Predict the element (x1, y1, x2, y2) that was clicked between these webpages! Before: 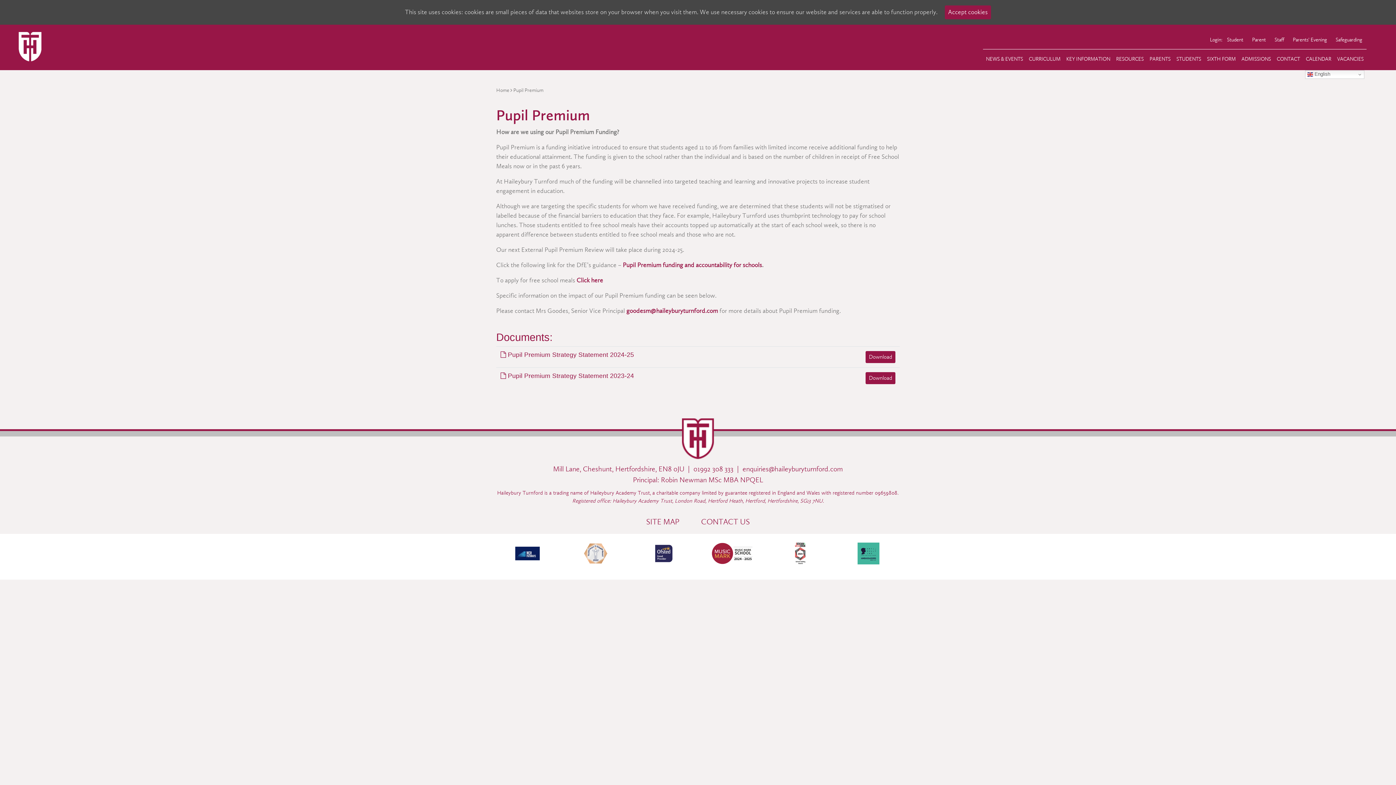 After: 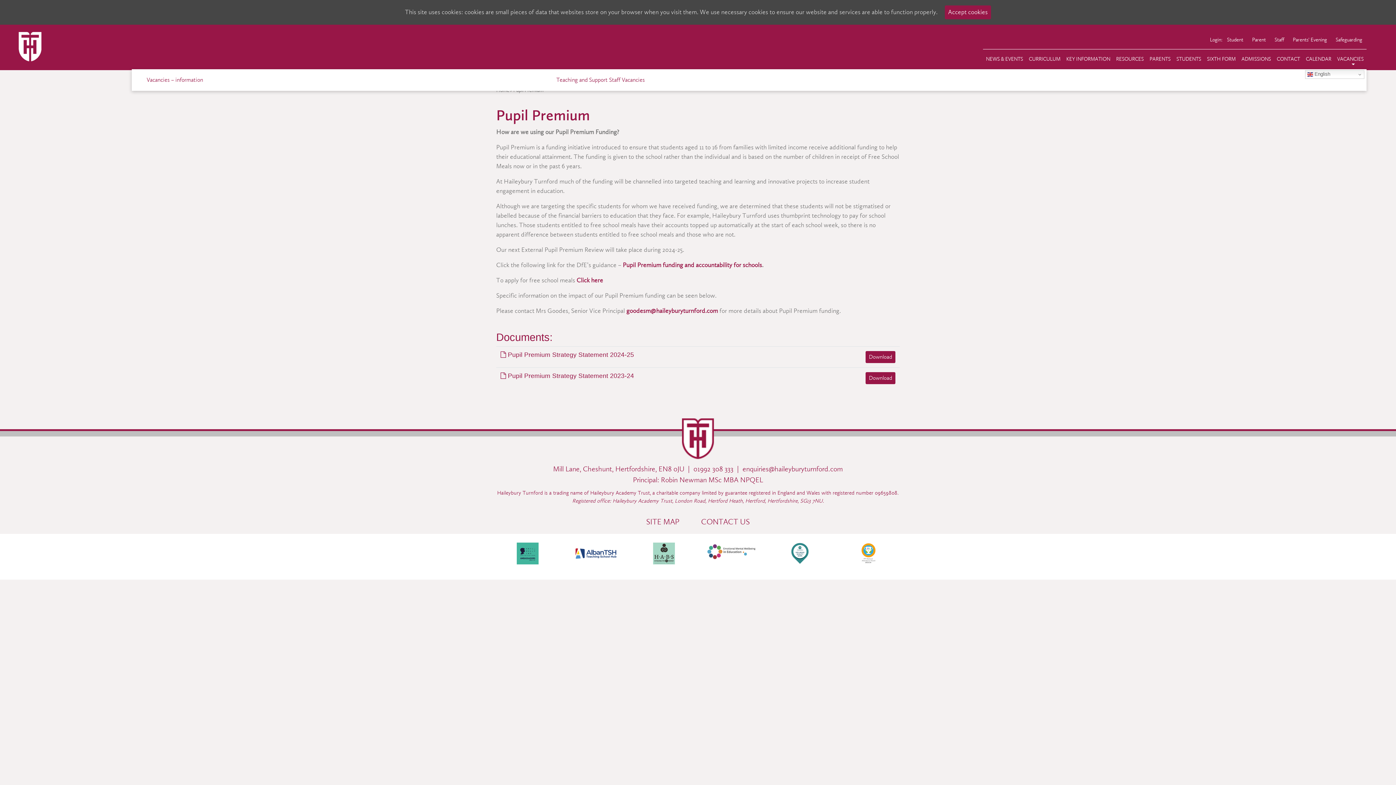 Action: label: VACANCIES bbox: (1334, 52, 1366, 65)